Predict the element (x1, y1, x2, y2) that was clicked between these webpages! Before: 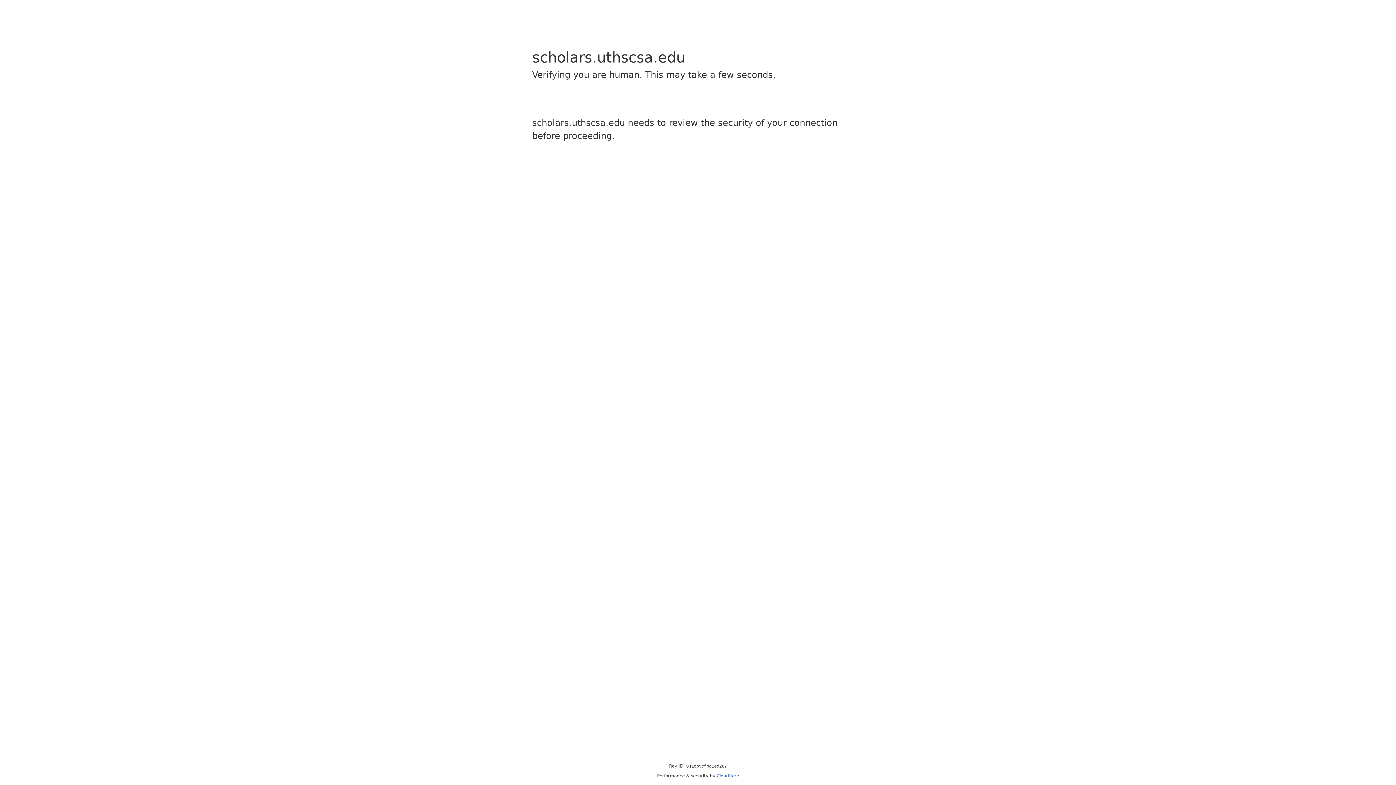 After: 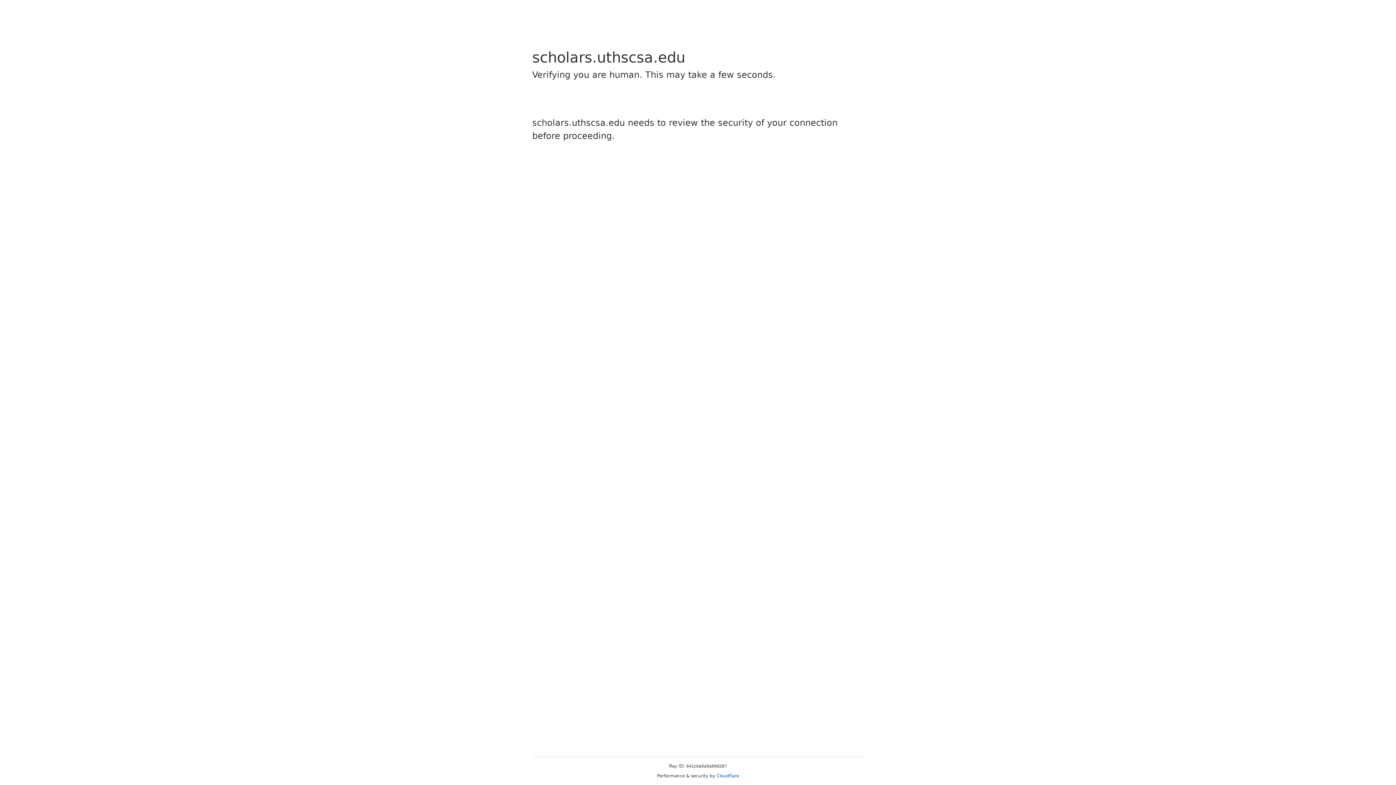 Action: bbox: (716, 773, 739, 778) label: Cloudflare